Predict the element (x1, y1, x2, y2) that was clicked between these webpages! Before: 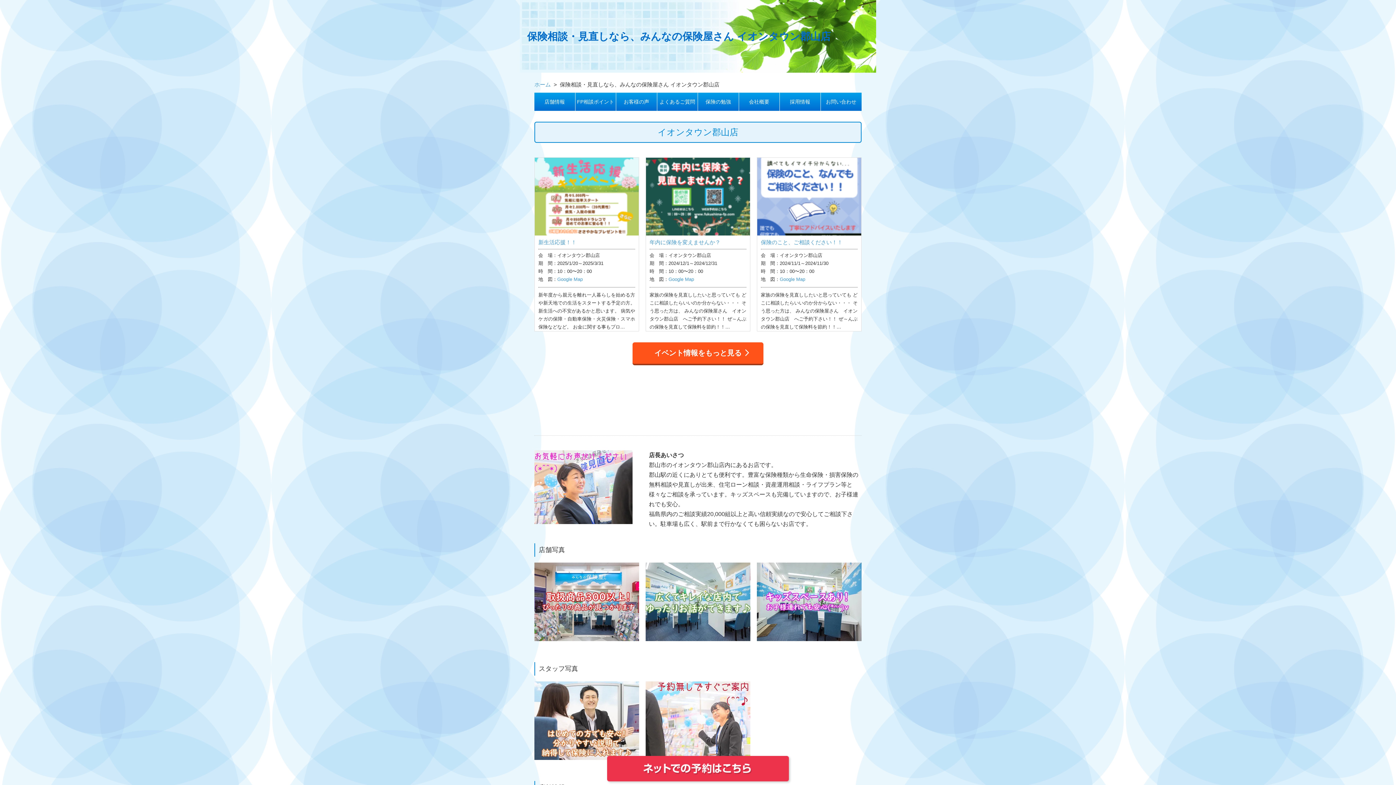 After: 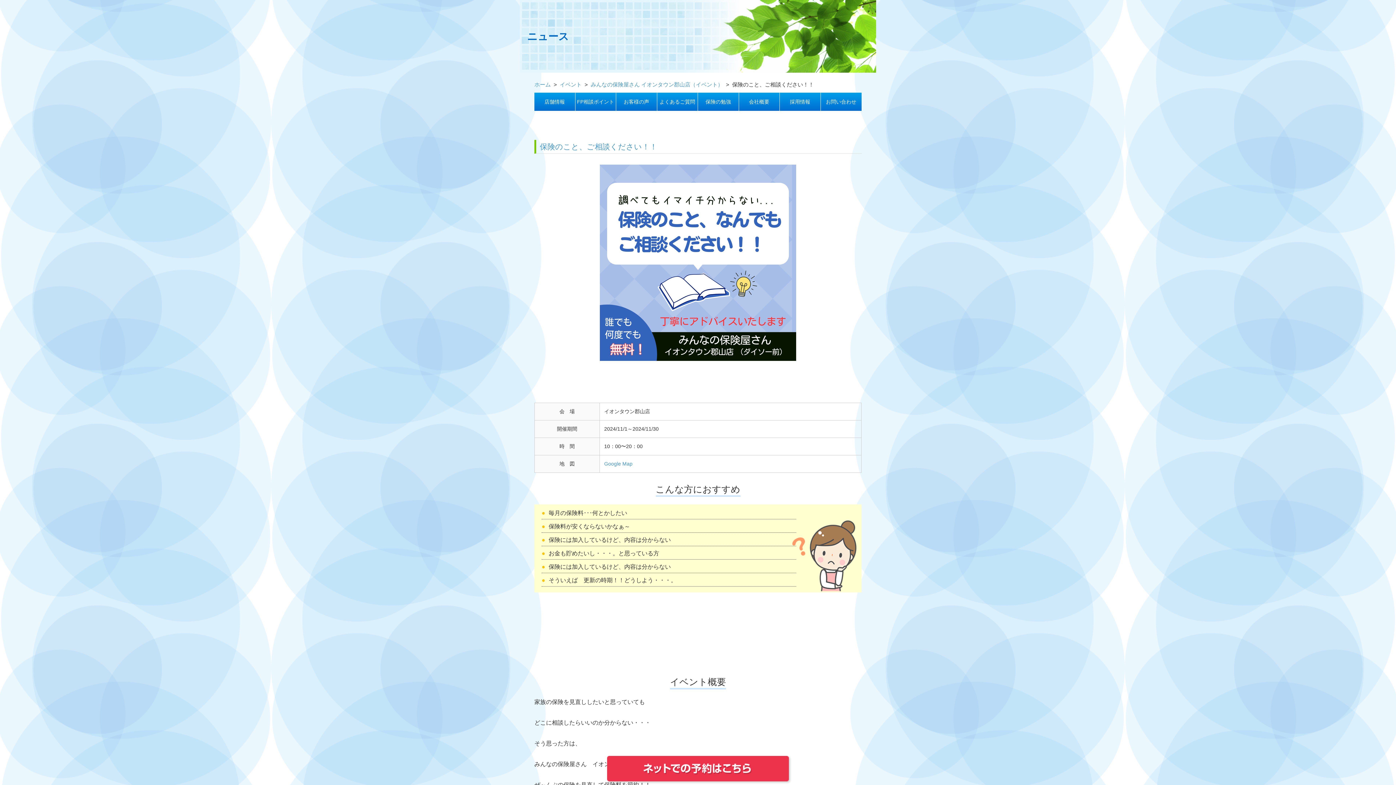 Action: bbox: (757, 157, 861, 235)